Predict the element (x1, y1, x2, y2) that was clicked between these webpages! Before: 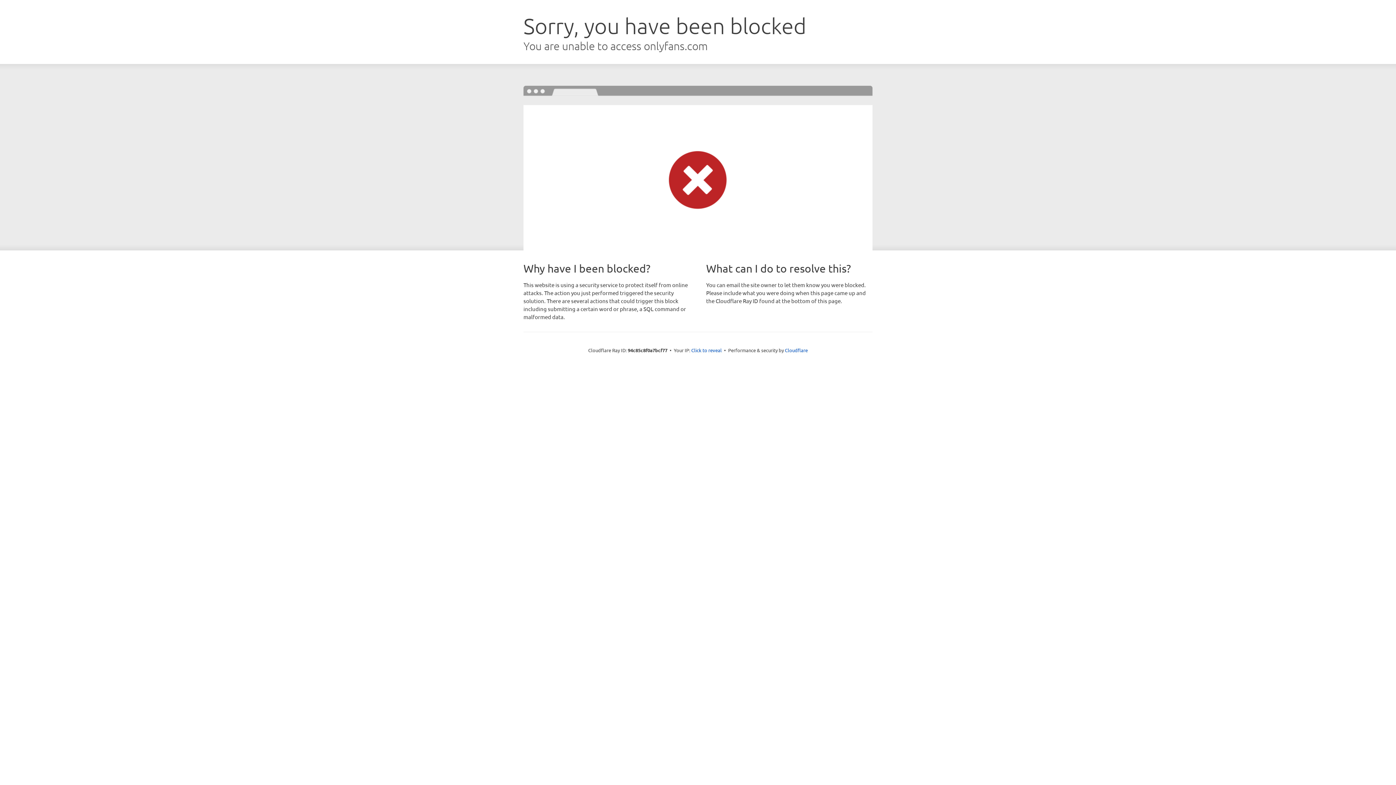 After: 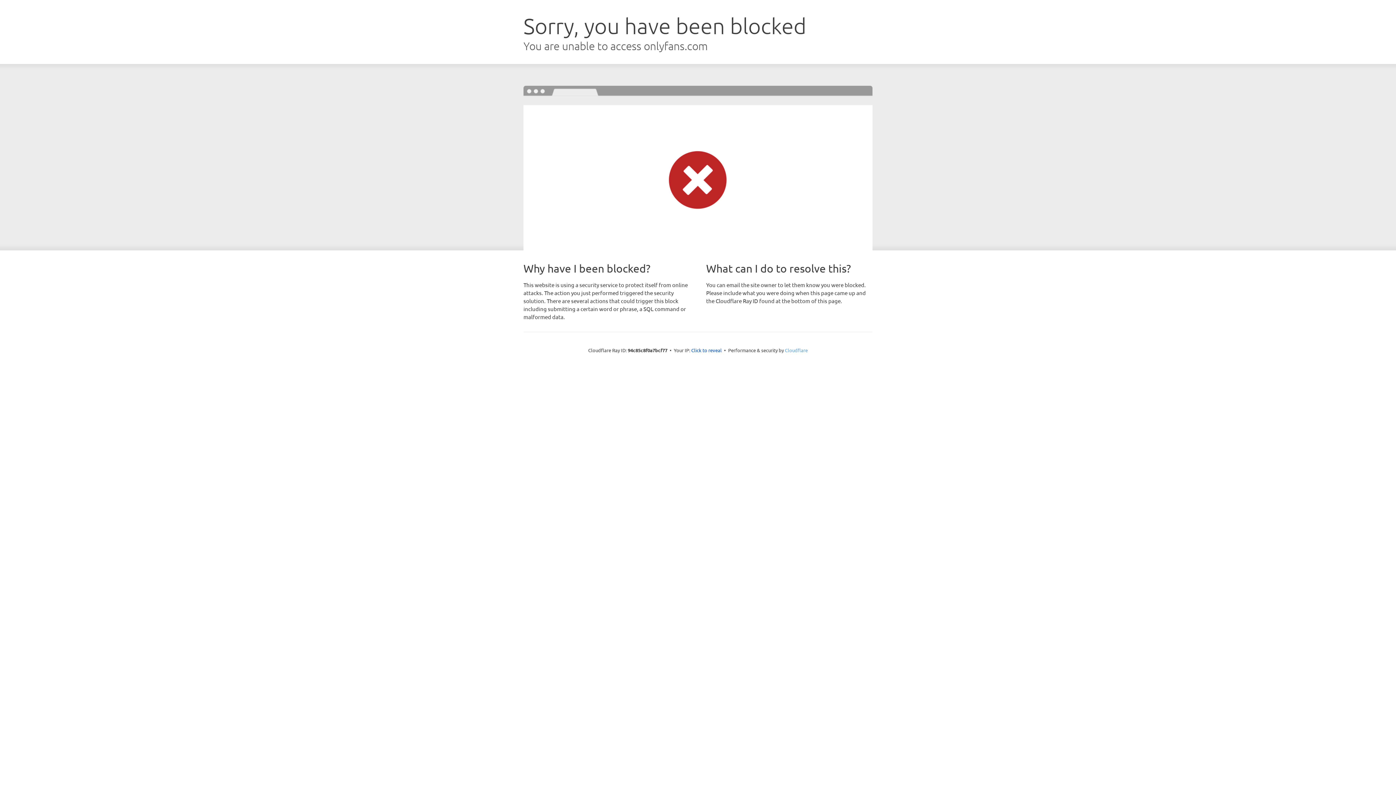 Action: label: Cloudflare bbox: (785, 347, 808, 353)